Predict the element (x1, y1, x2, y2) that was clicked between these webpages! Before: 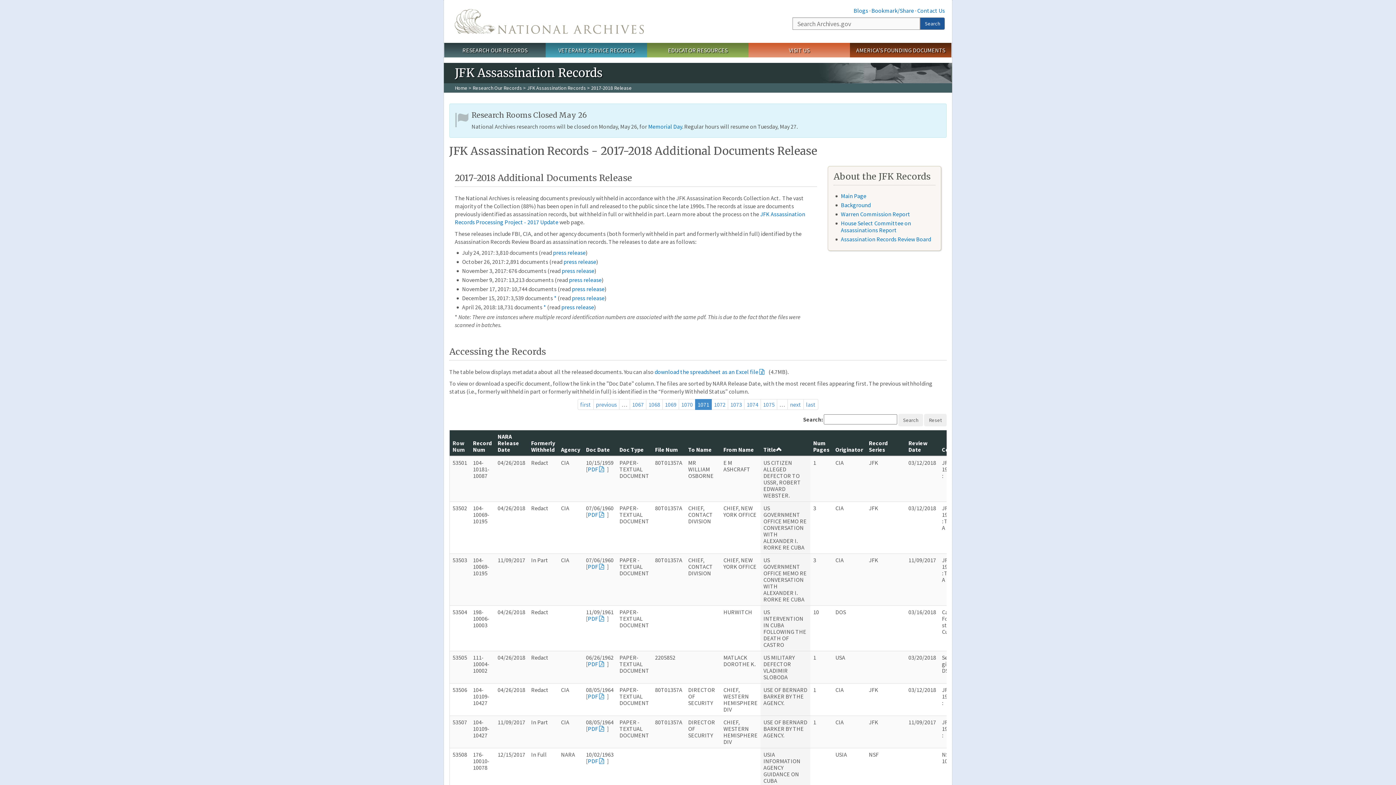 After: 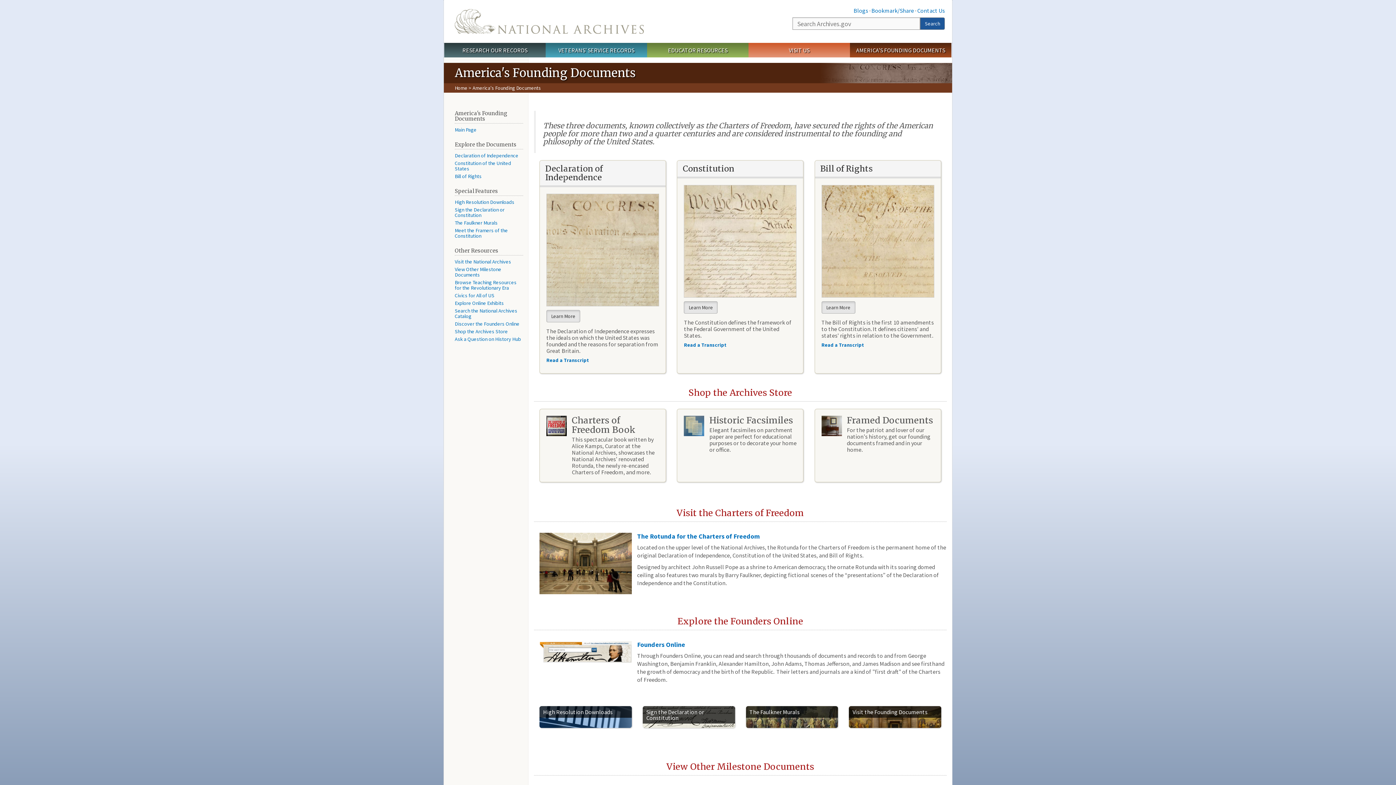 Action: label: AMERICA'S FOUNDING DOCUMENTS bbox: (850, 42, 951, 57)